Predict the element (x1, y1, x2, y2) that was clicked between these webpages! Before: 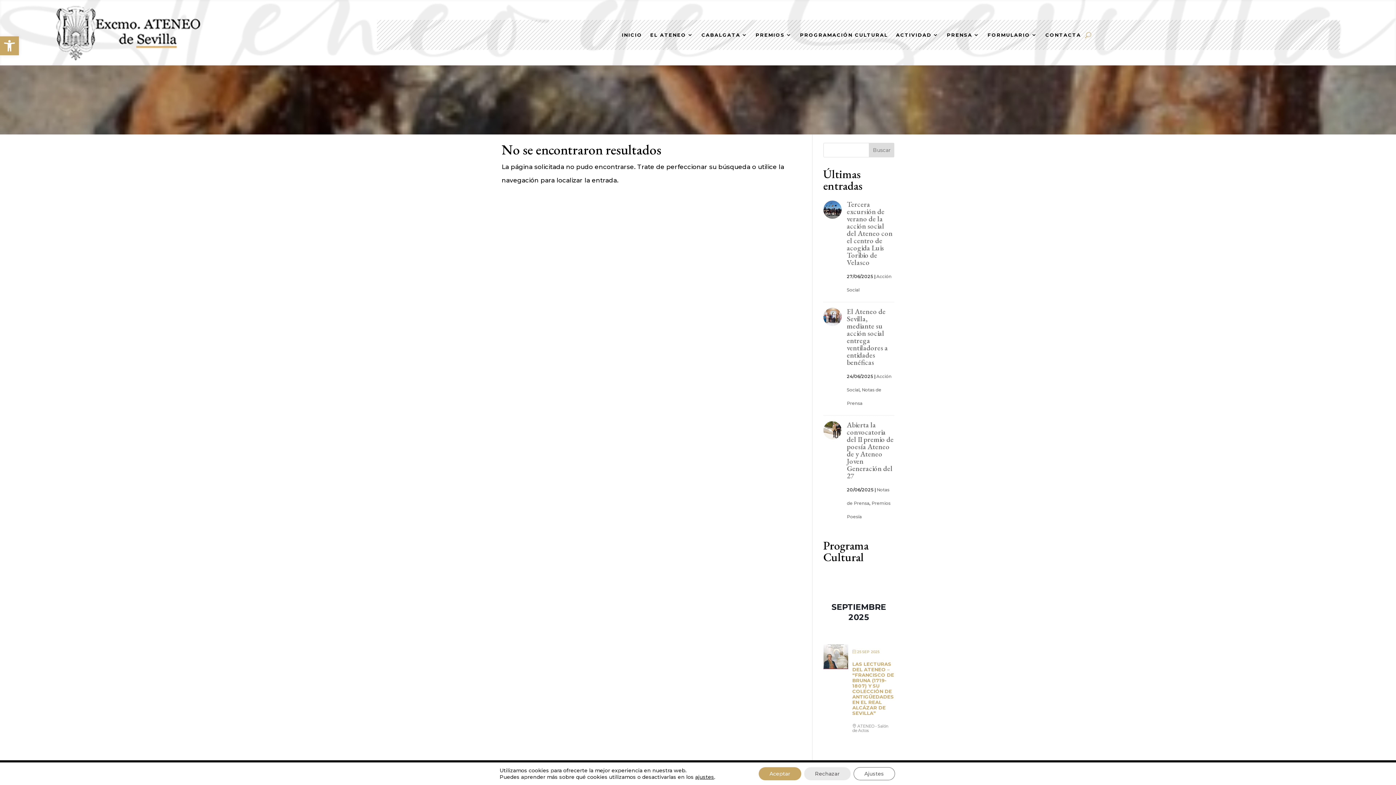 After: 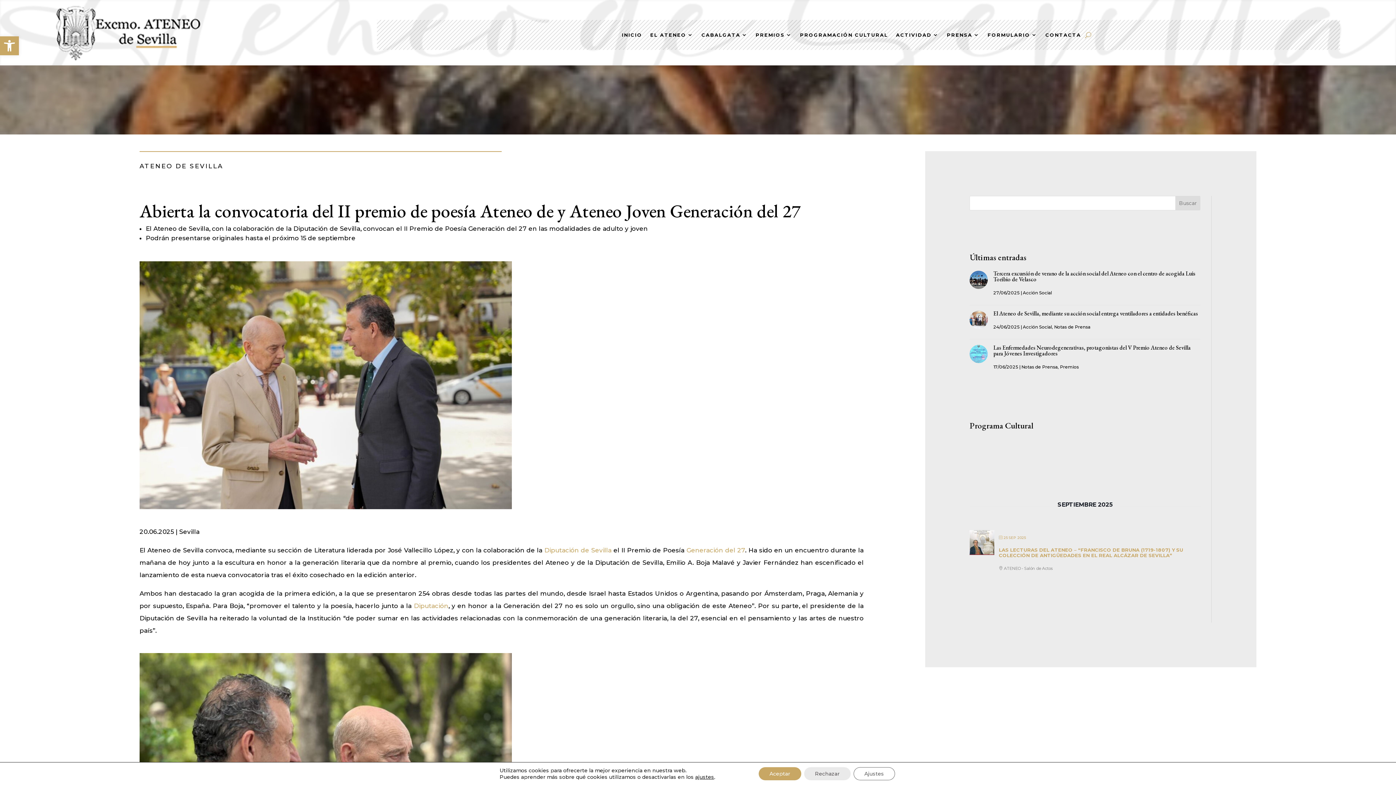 Action: bbox: (847, 420, 894, 480) label: Abierta la convocatoria del II premio de poesía Ateneo de y Ateneo Joven Generación del 27